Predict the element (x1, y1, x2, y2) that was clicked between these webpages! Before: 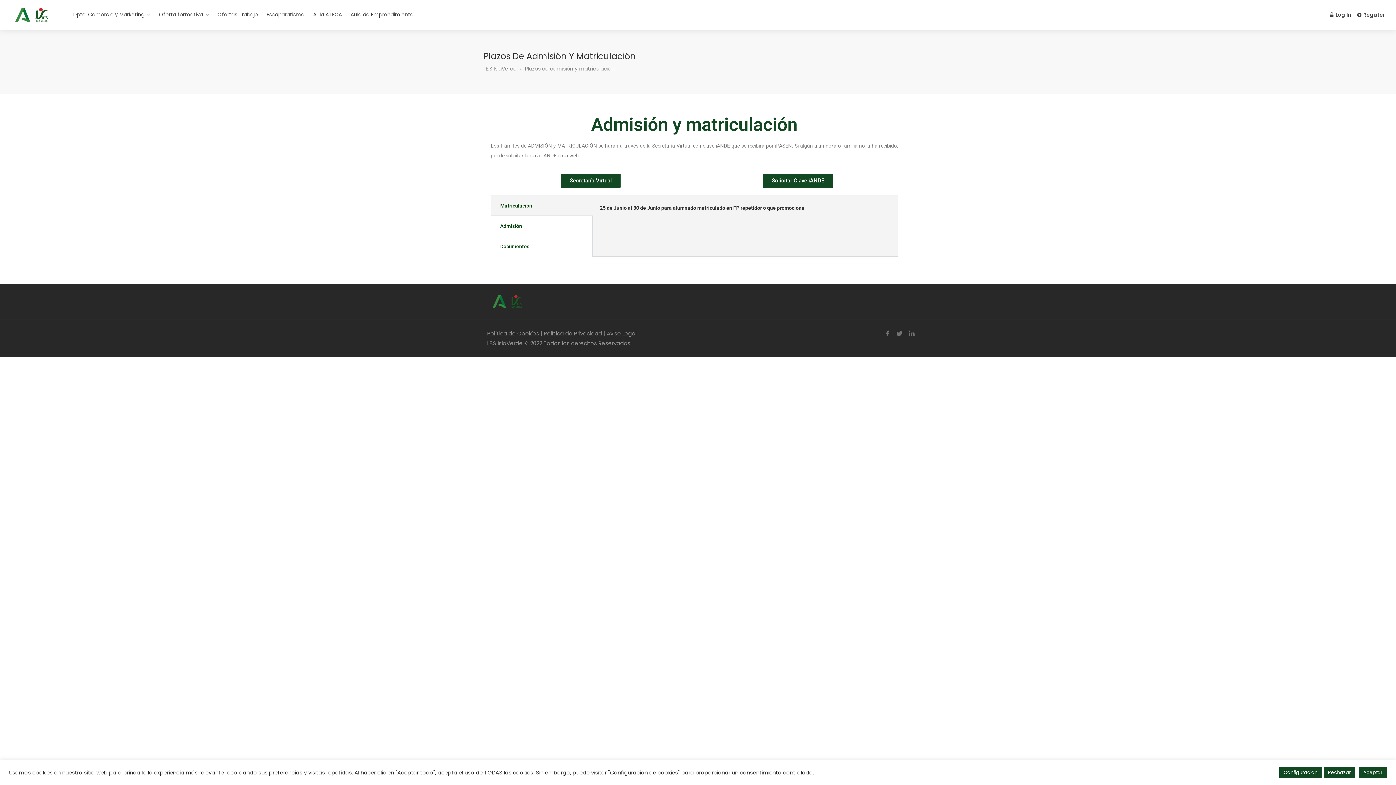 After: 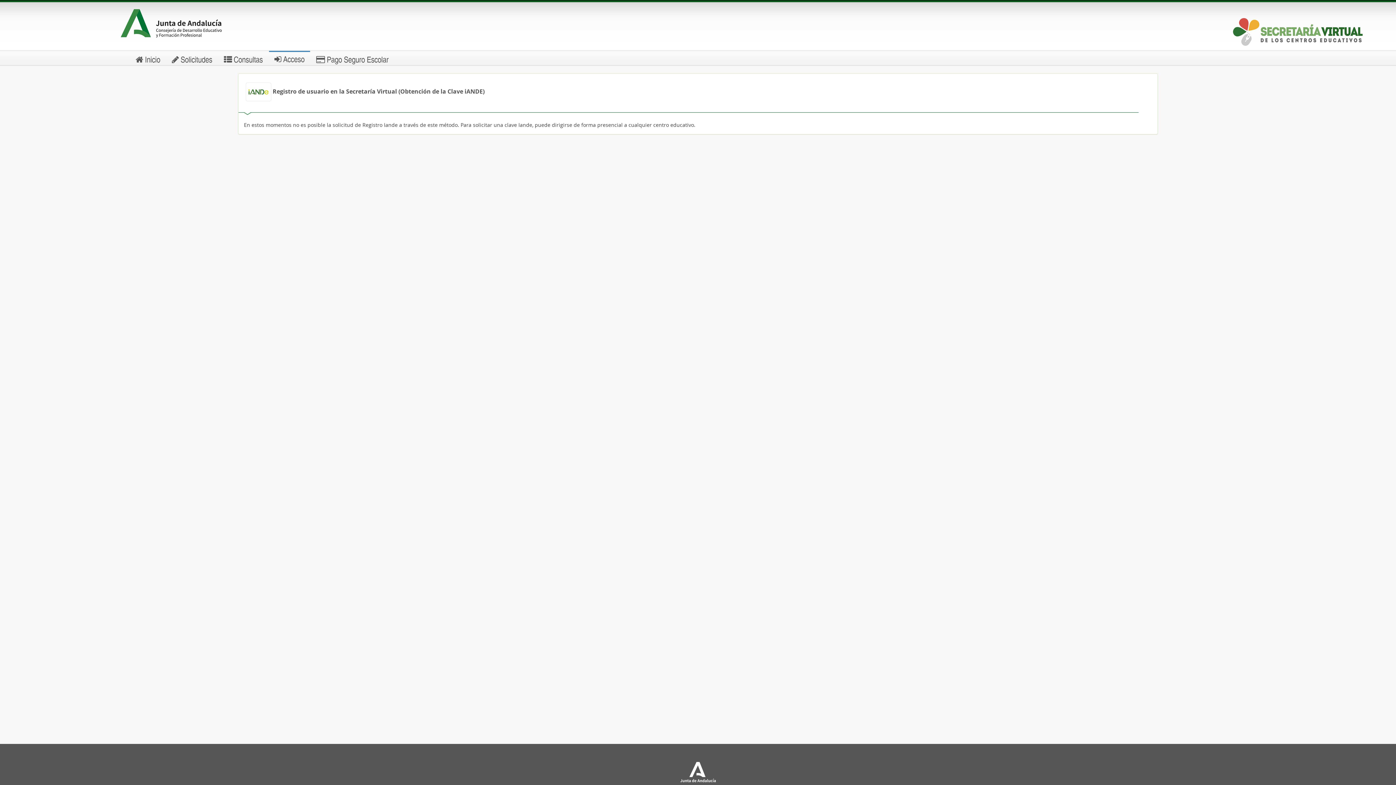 Action: label: Solicitar Clave iANDE bbox: (762, 173, 833, 188)